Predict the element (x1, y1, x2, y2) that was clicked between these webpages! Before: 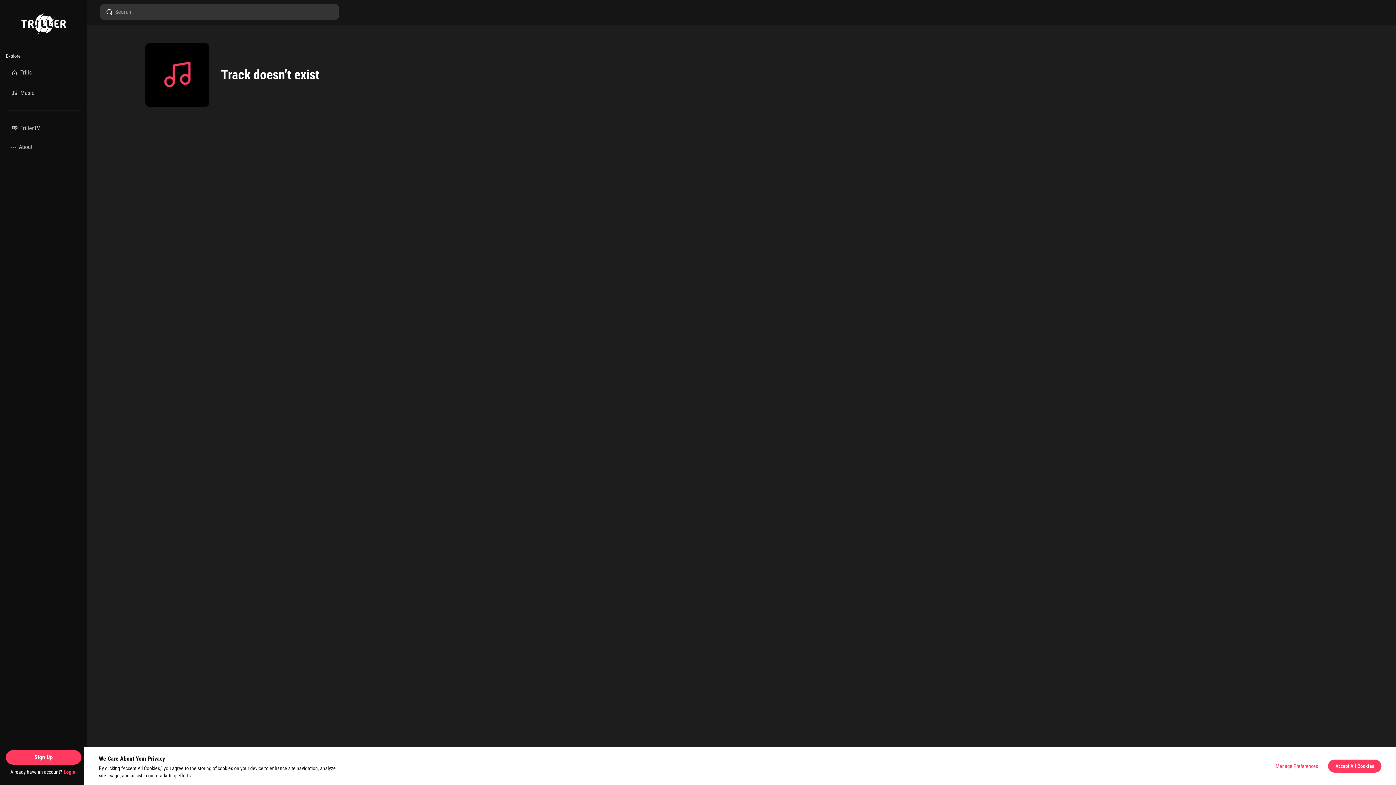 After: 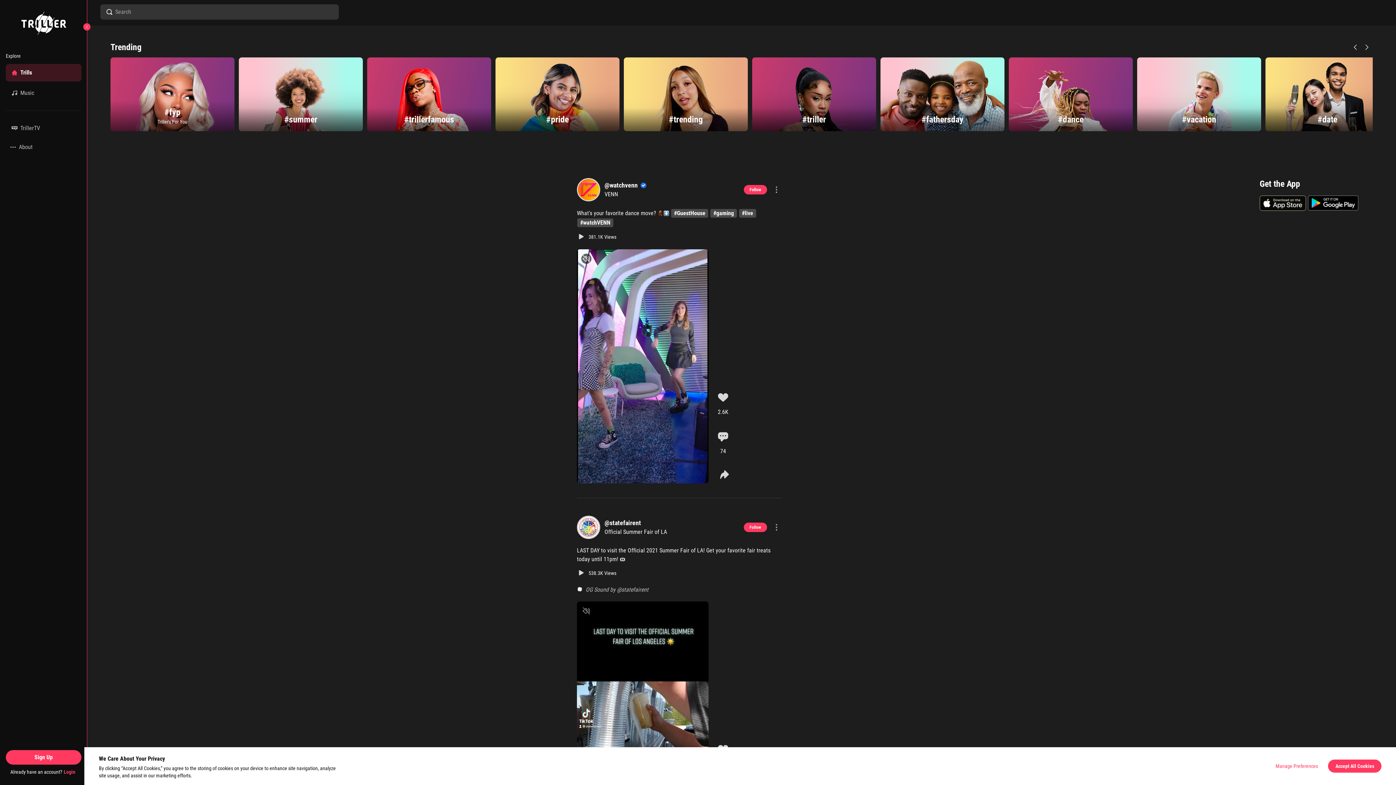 Action: bbox: (16, 7, 70, 39)